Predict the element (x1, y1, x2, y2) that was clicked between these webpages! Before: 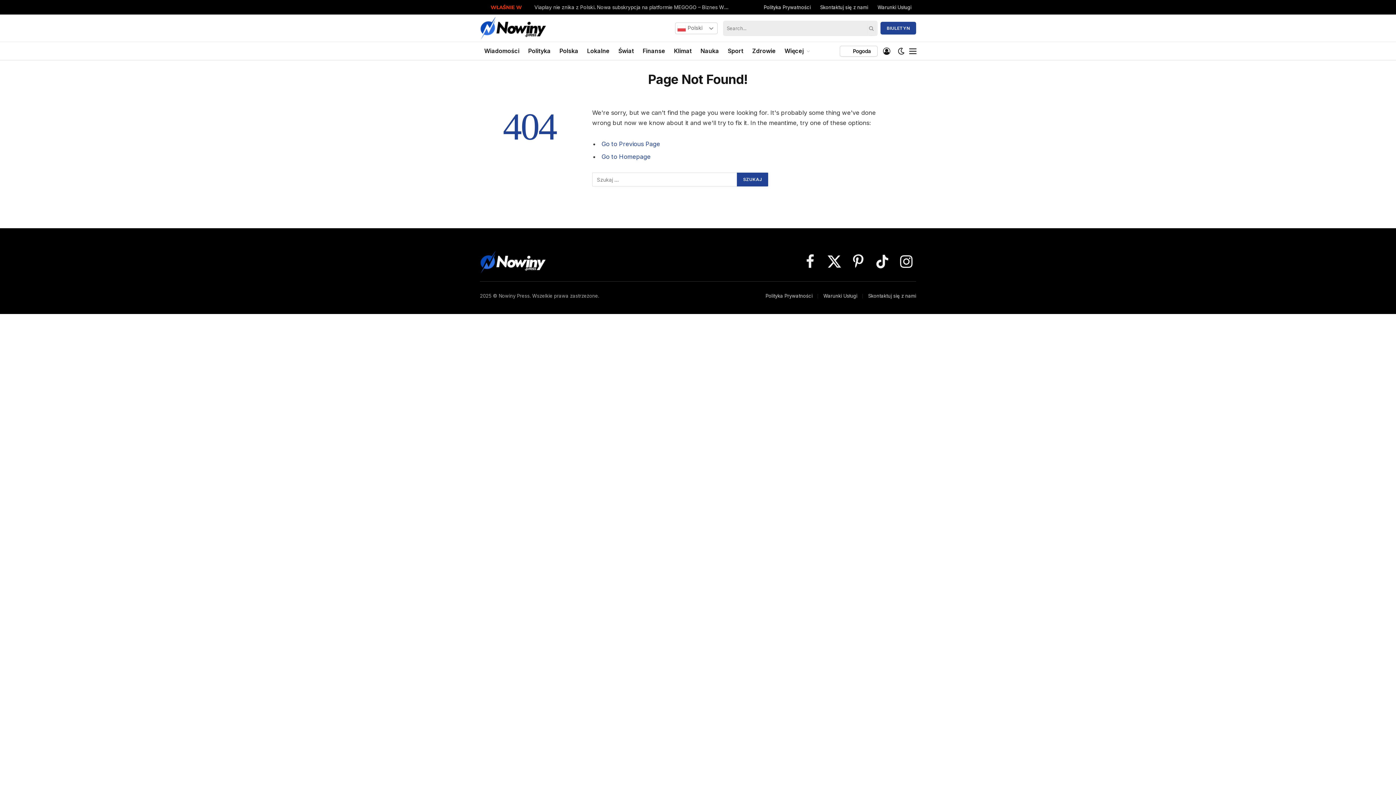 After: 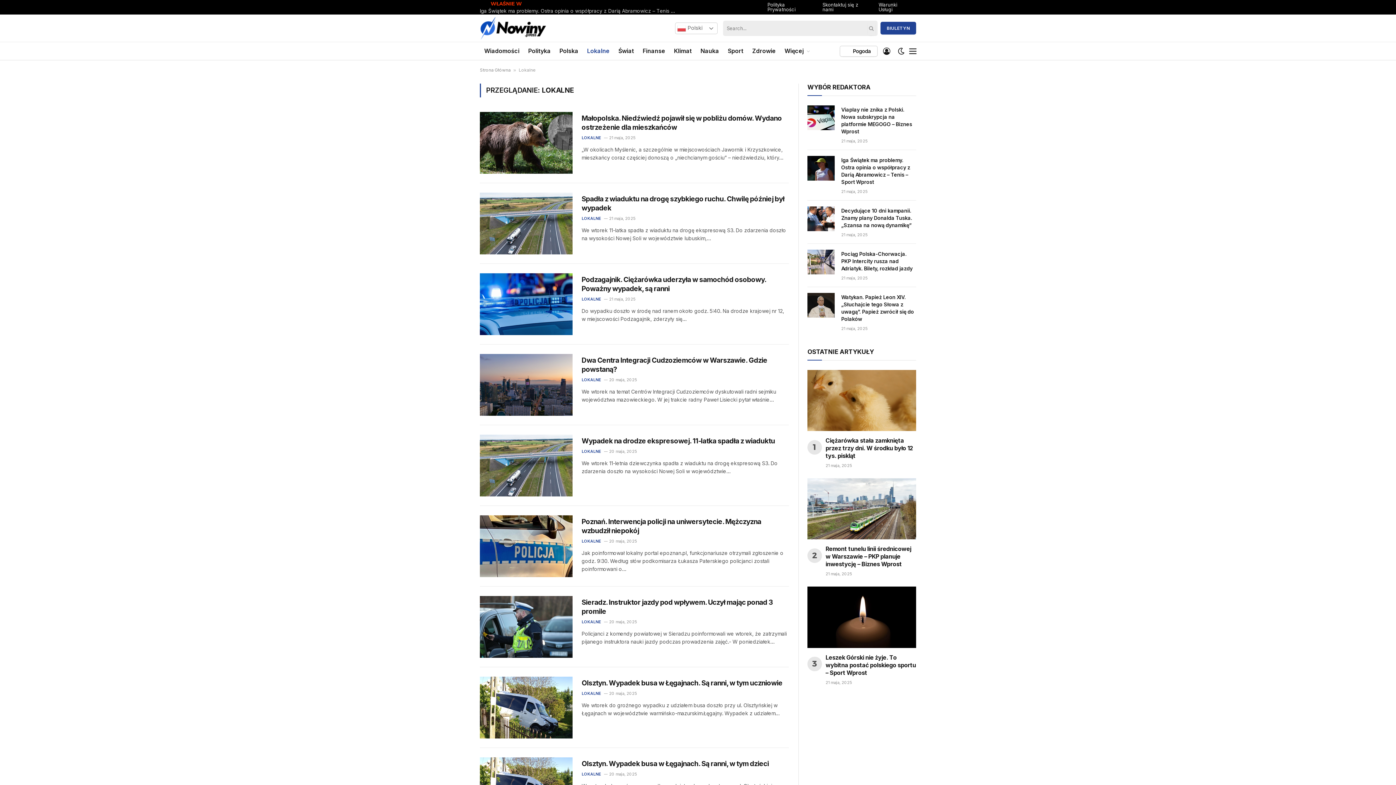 Action: label: Lokalne bbox: (582, 42, 614, 60)